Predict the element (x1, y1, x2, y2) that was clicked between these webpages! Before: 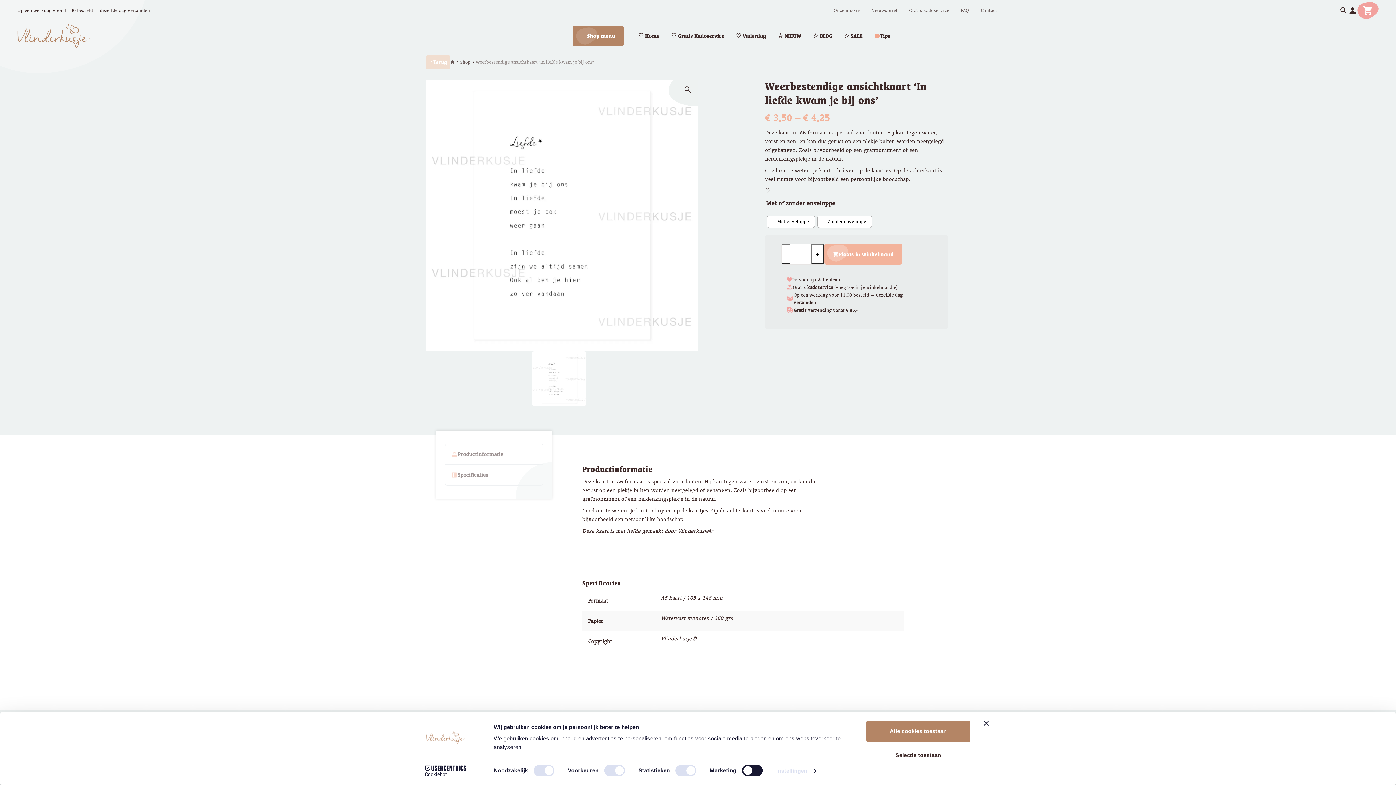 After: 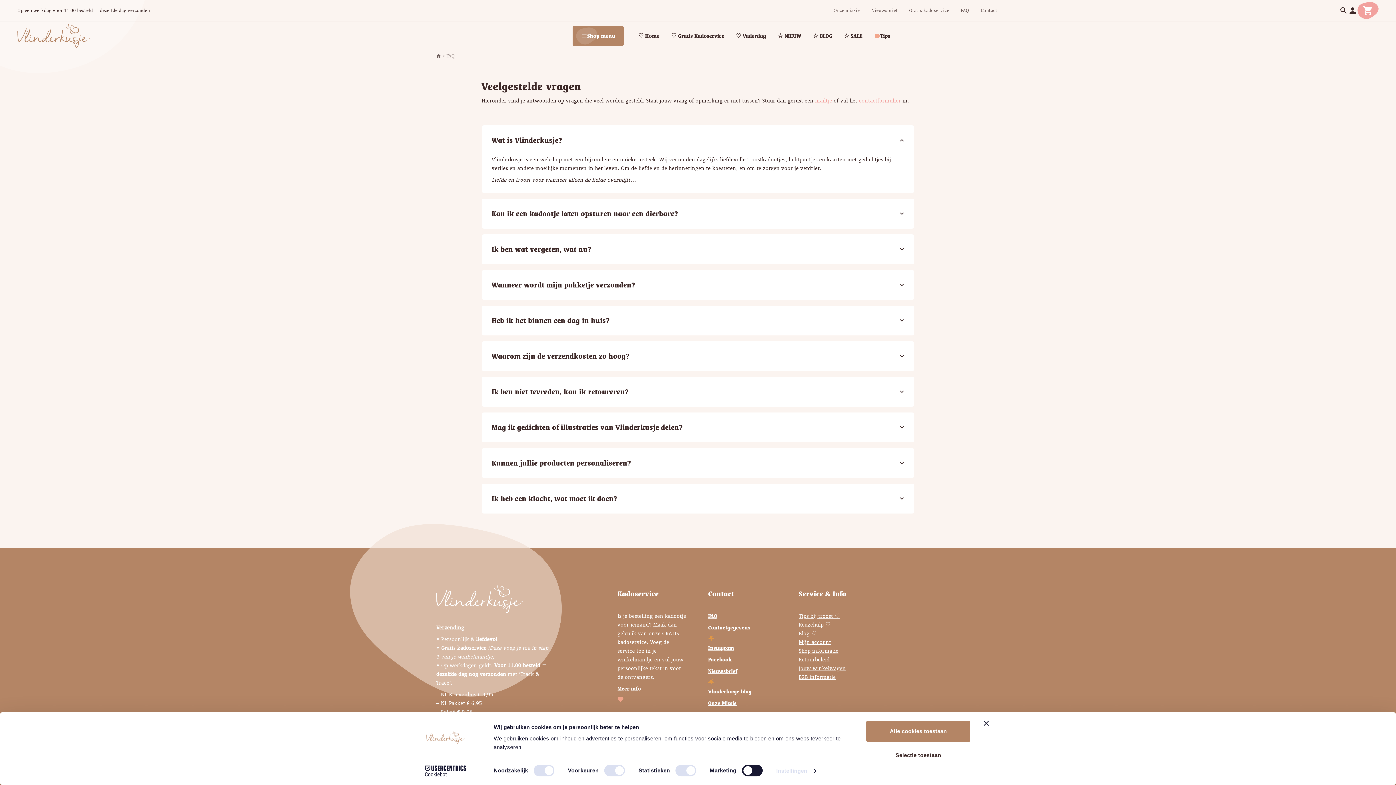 Action: label: FAQ bbox: (961, 6, 969, 14)